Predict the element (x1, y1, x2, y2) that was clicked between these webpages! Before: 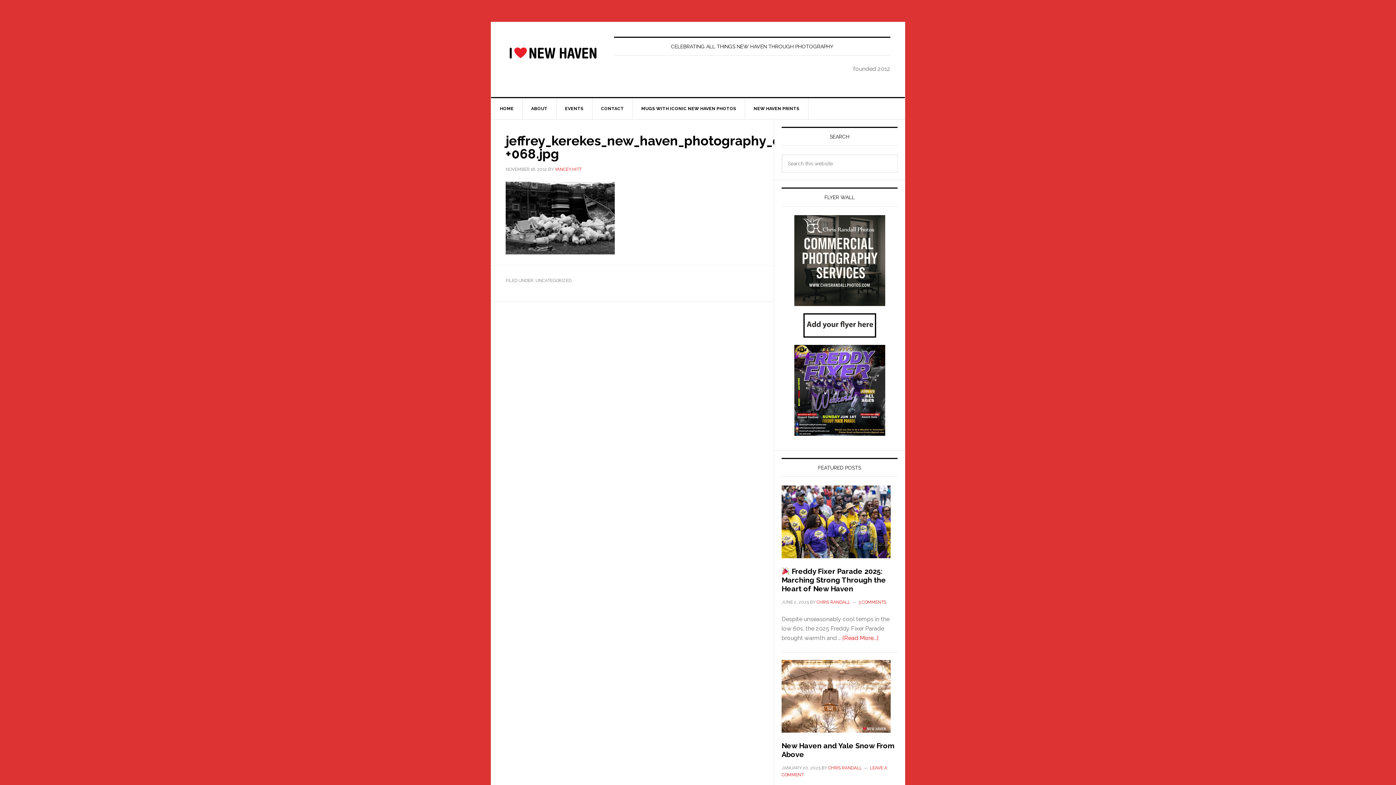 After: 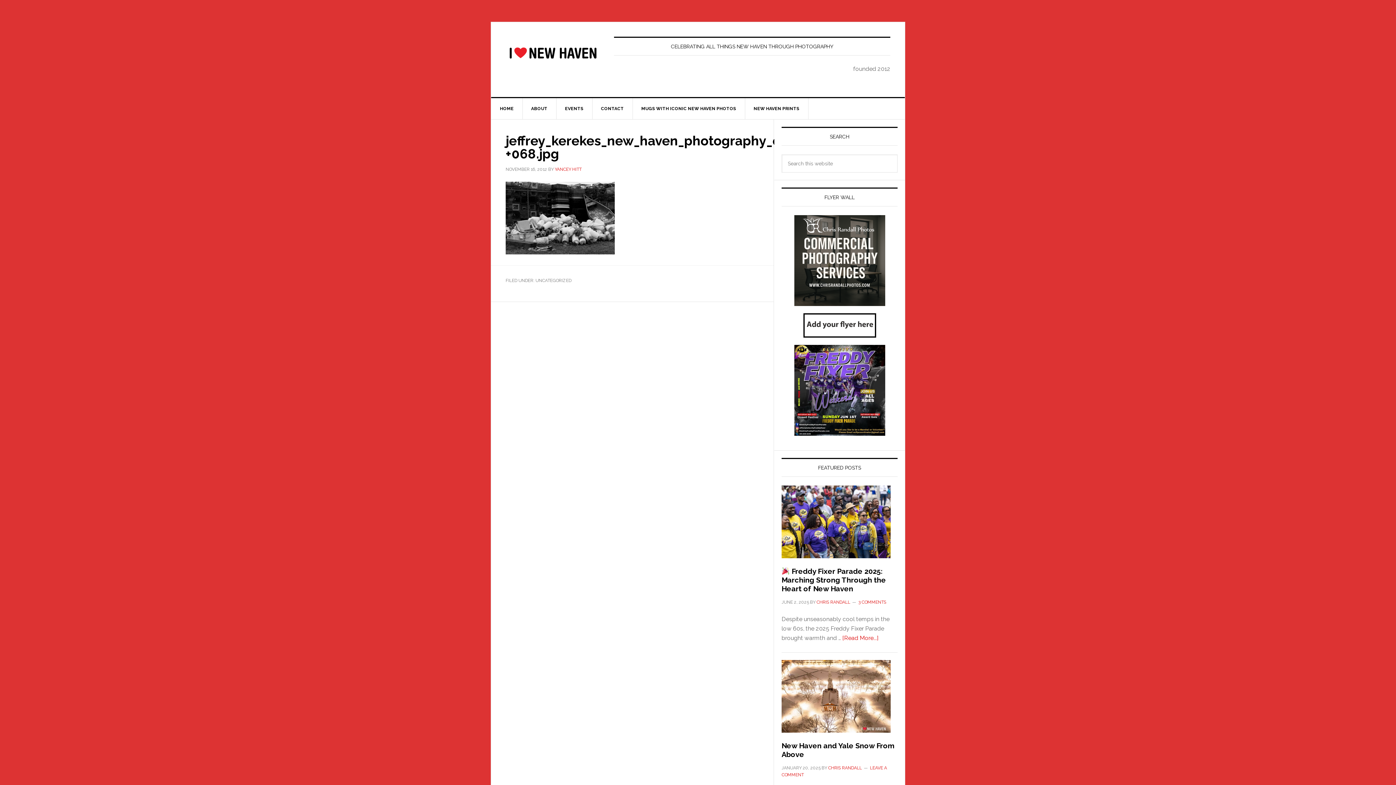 Action: bbox: (794, 429, 885, 436)